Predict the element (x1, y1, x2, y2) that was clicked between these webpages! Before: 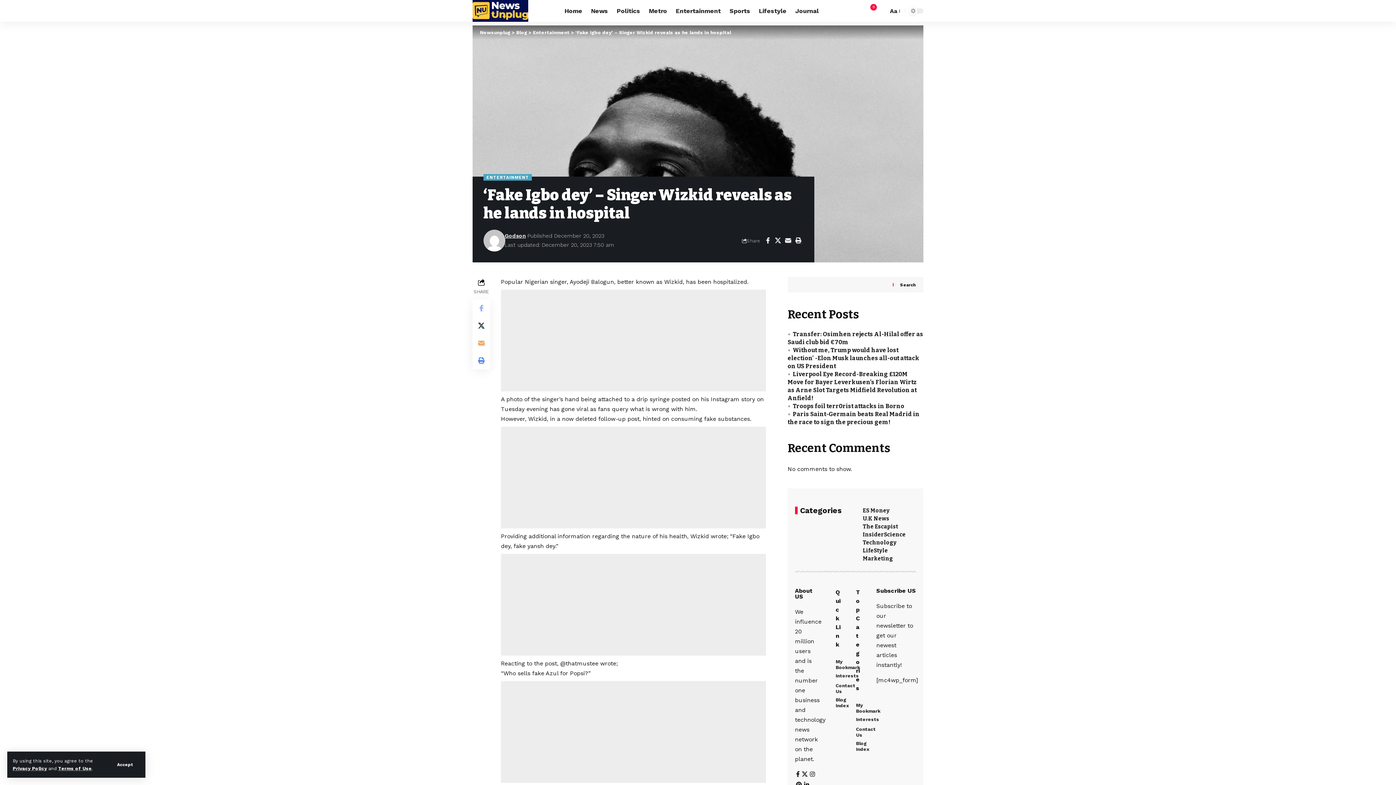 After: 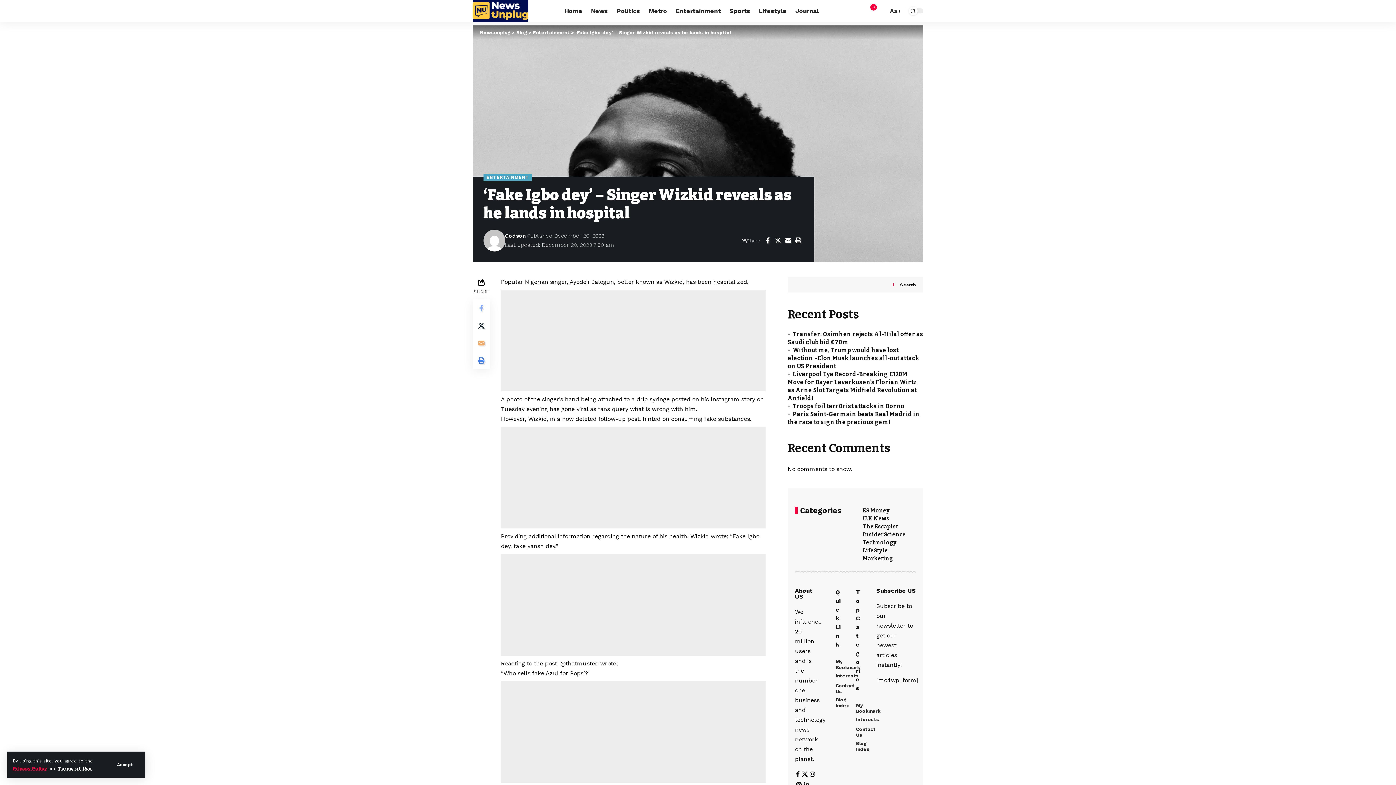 Action: label: Privacy Policy bbox: (12, 766, 46, 771)